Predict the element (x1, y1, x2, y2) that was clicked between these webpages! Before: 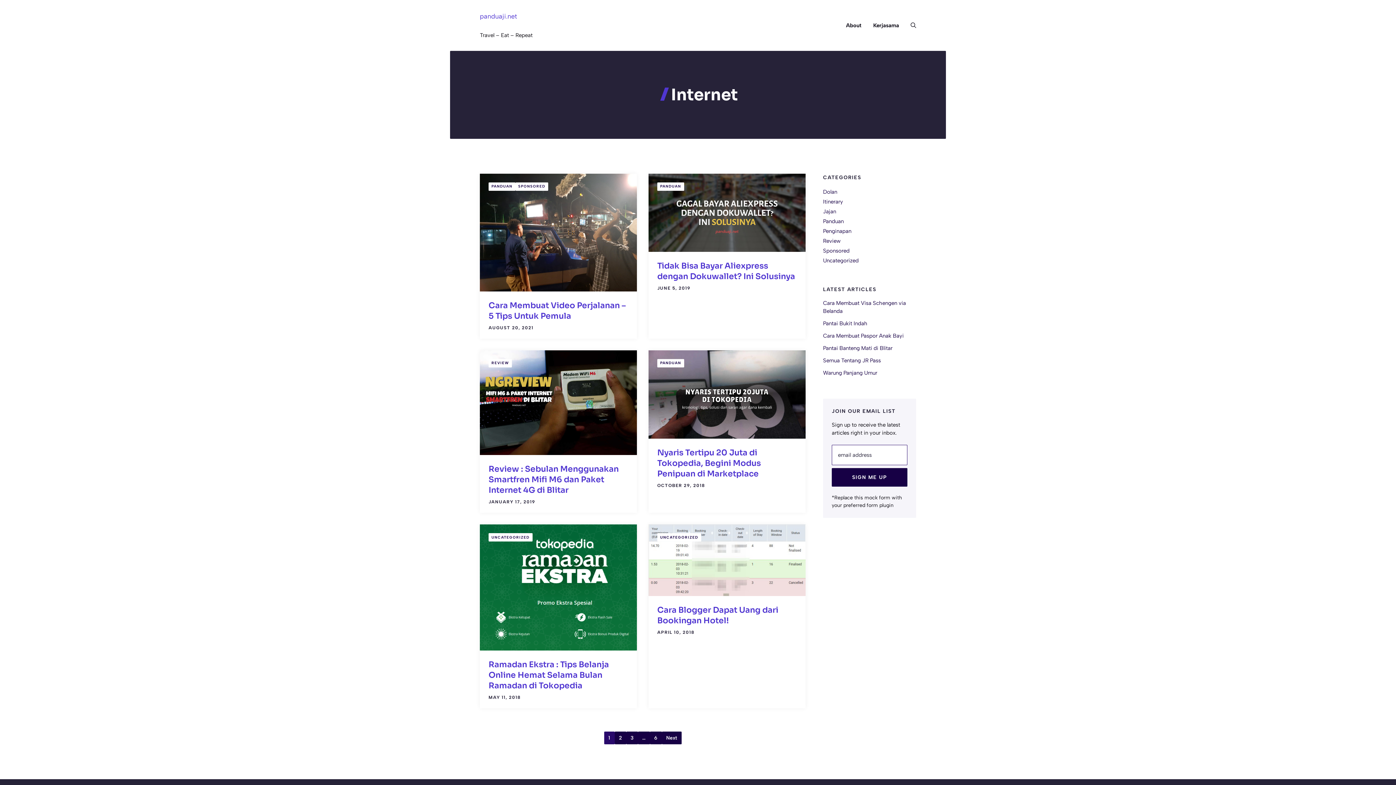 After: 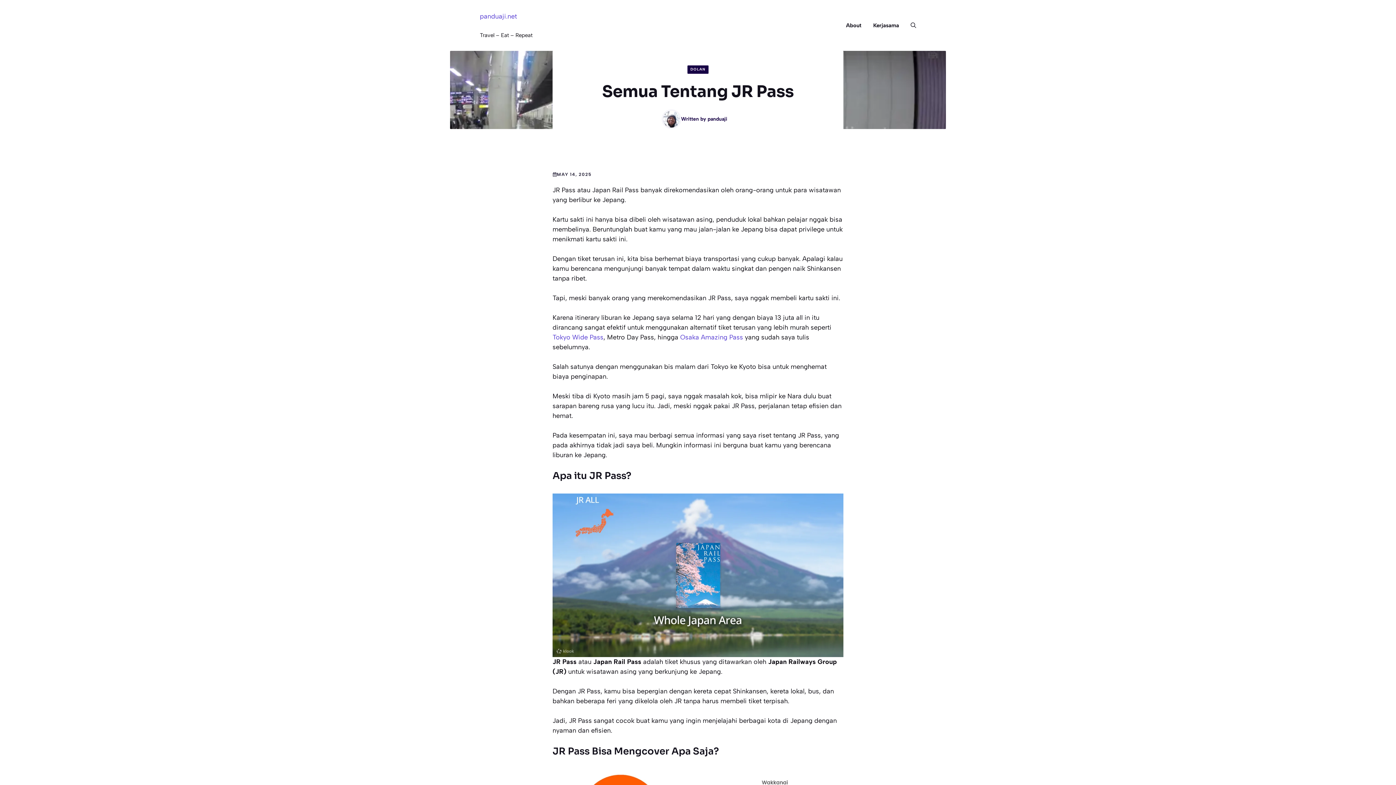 Action: label: Semua Tentang JR Pass bbox: (823, 357, 881, 363)